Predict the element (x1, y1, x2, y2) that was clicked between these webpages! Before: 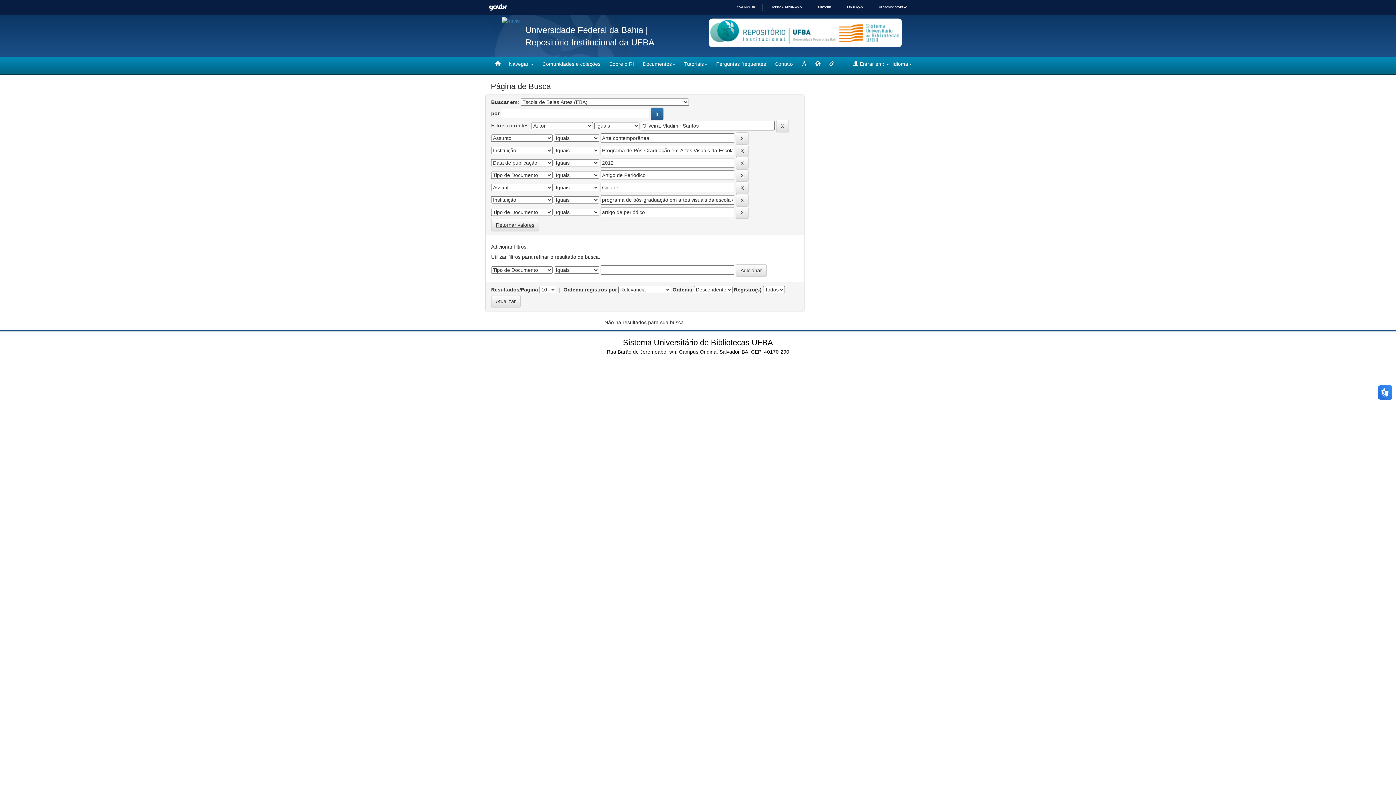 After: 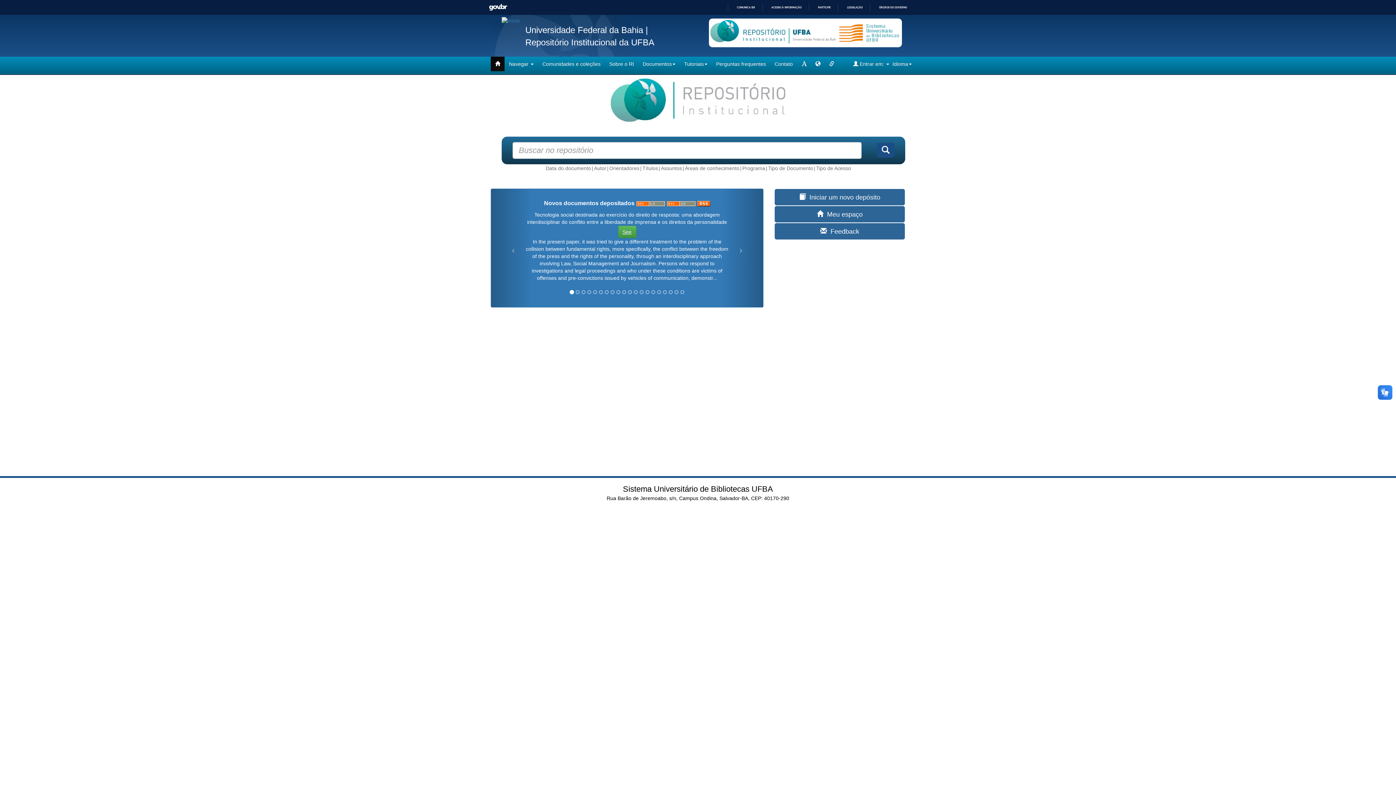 Action: bbox: (490, 56, 504, 71)